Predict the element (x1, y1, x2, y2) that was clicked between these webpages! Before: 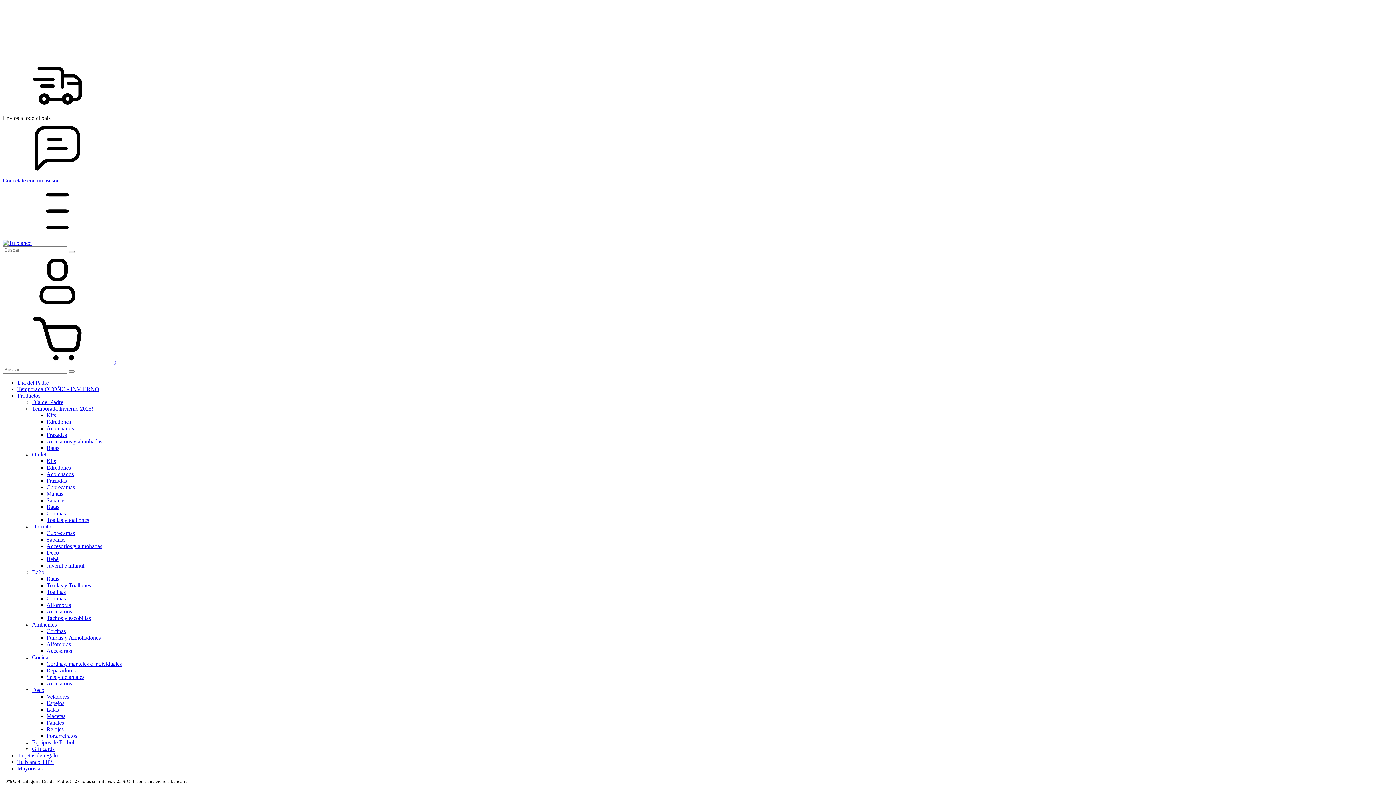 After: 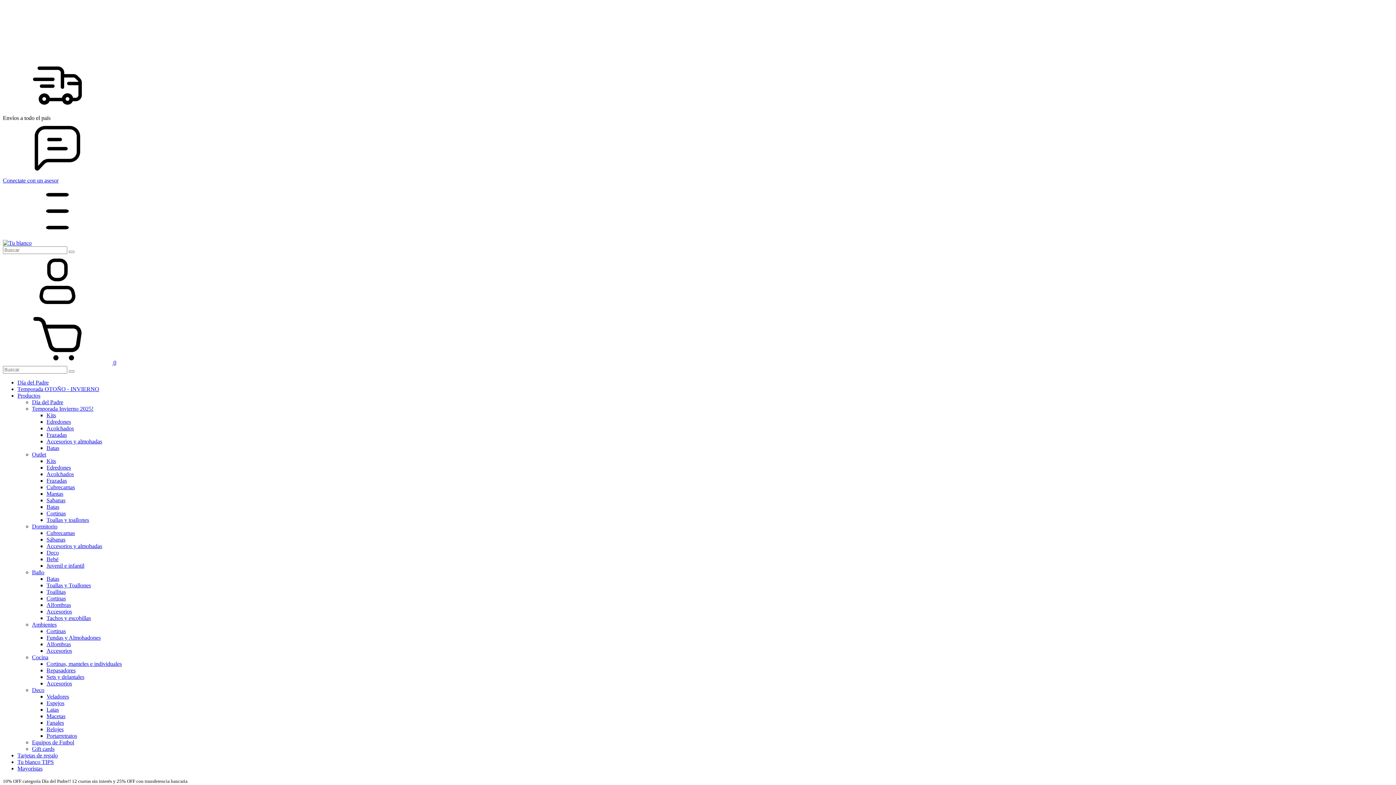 Action: bbox: (46, 543, 102, 549) label: Accesorios y almohadas